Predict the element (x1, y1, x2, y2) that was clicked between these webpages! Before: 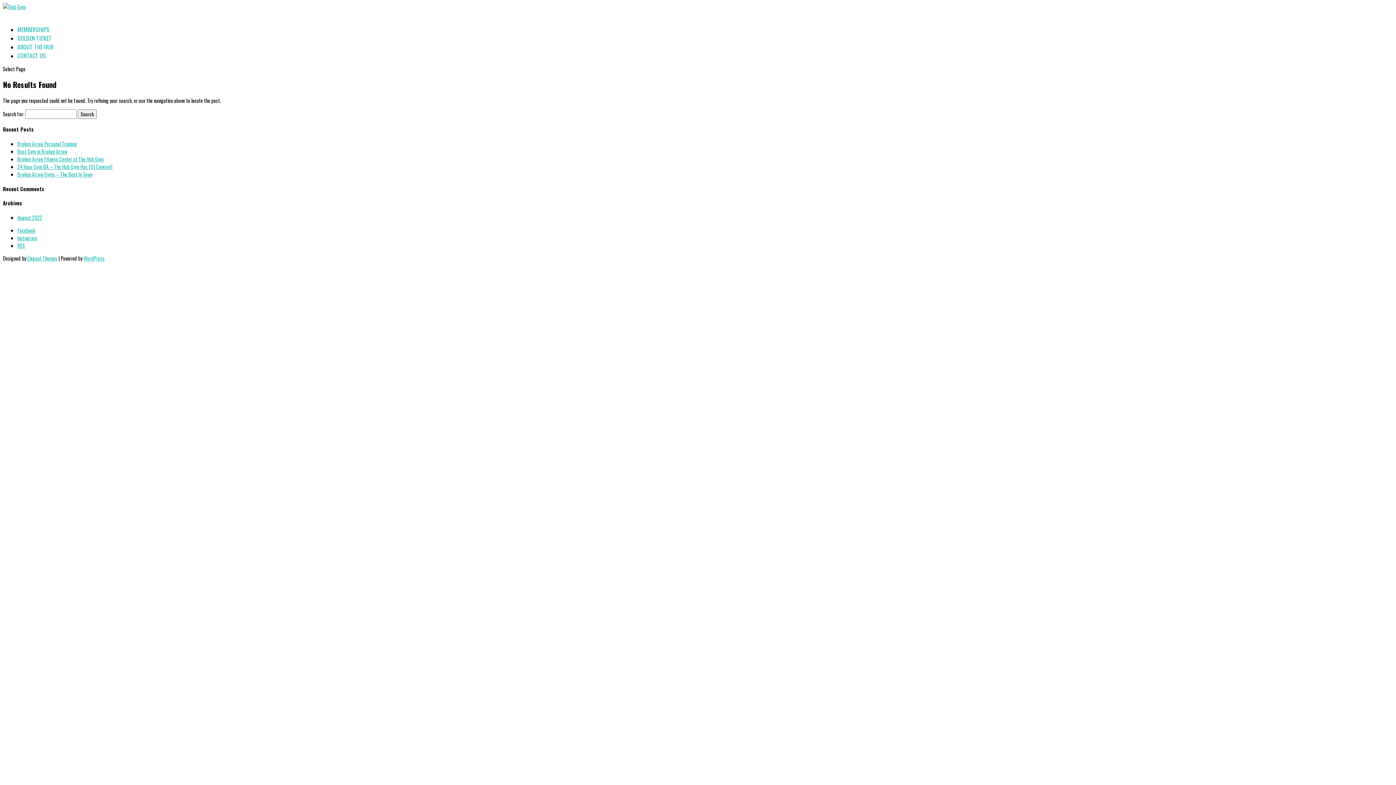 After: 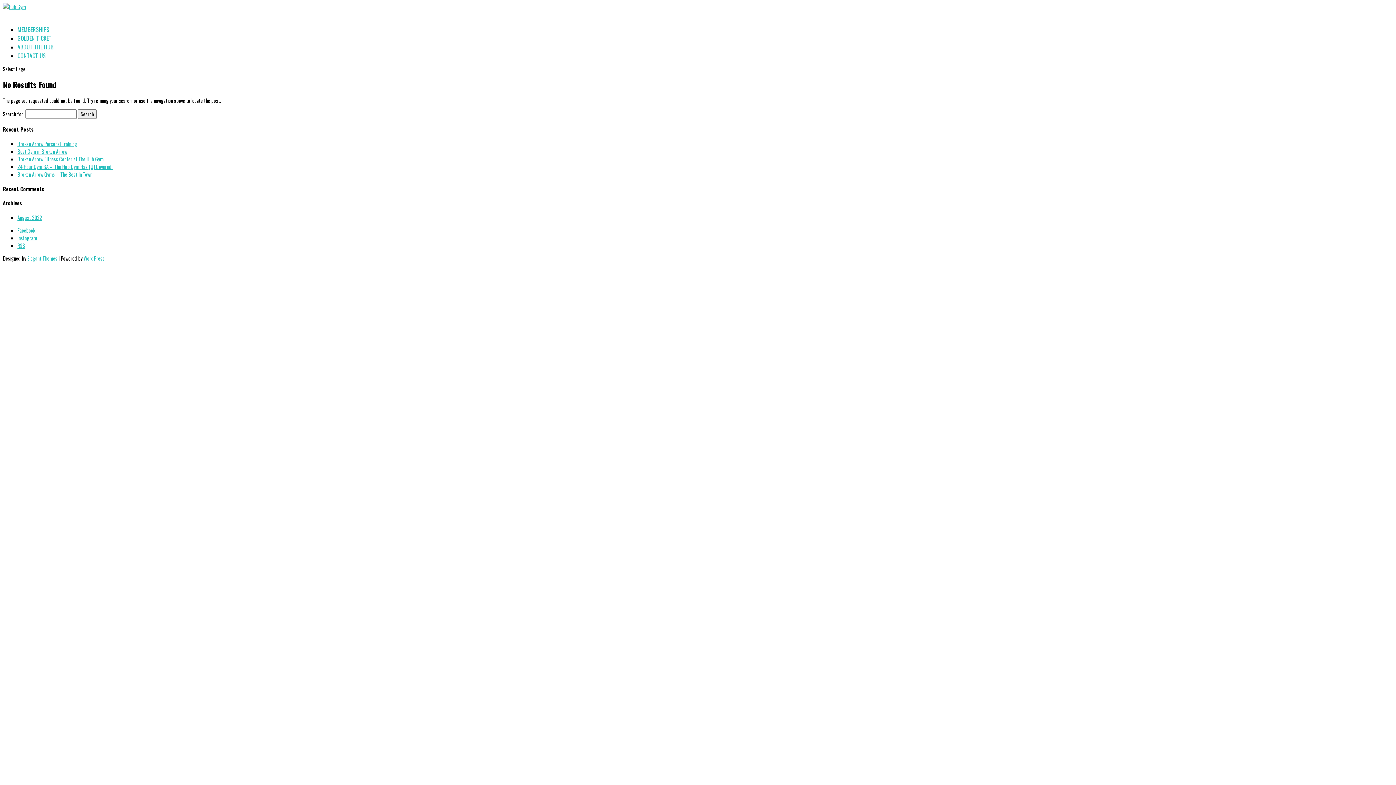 Action: bbox: (17, 234, 37, 241) label: Instagram